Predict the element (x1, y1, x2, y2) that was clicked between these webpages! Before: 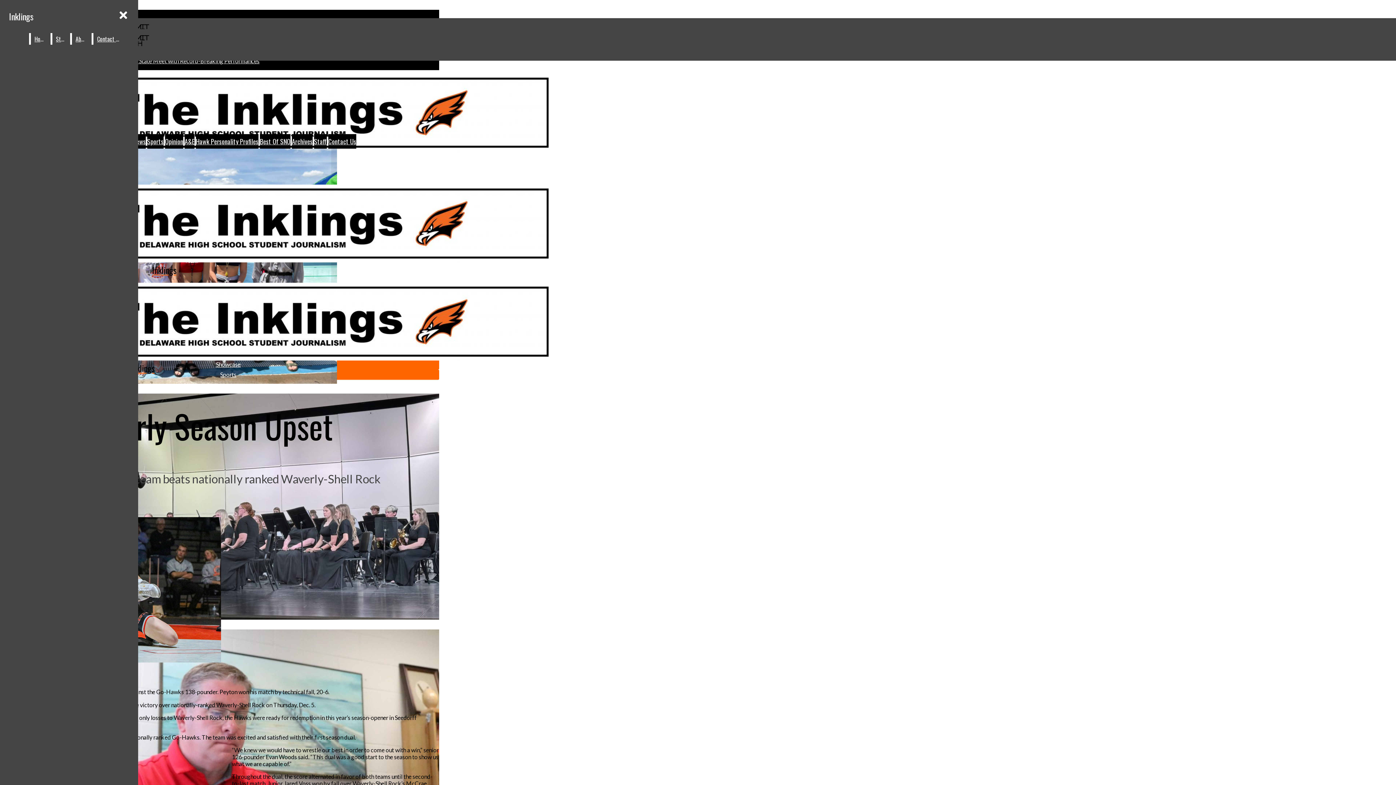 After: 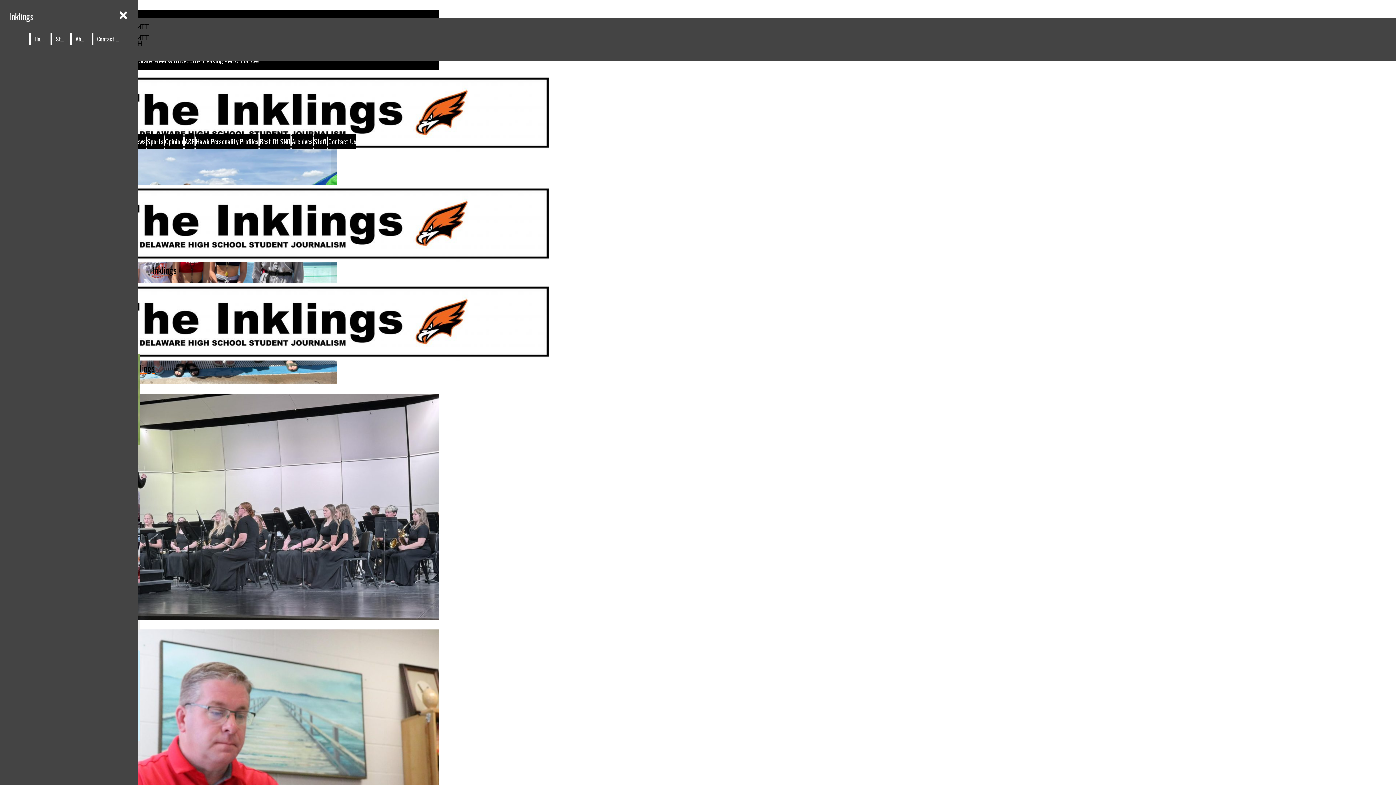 Action: label: Sports bbox: (147, 136, 163, 146)